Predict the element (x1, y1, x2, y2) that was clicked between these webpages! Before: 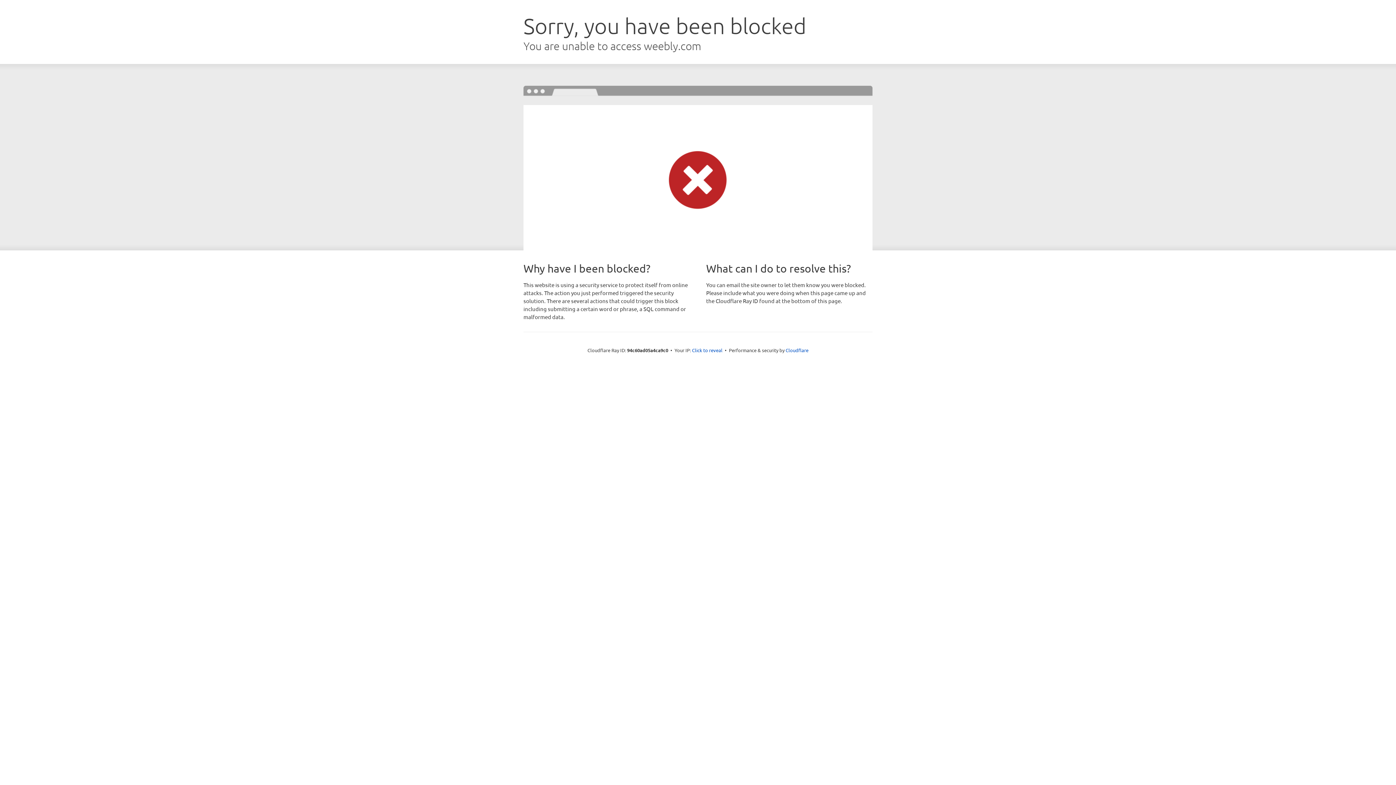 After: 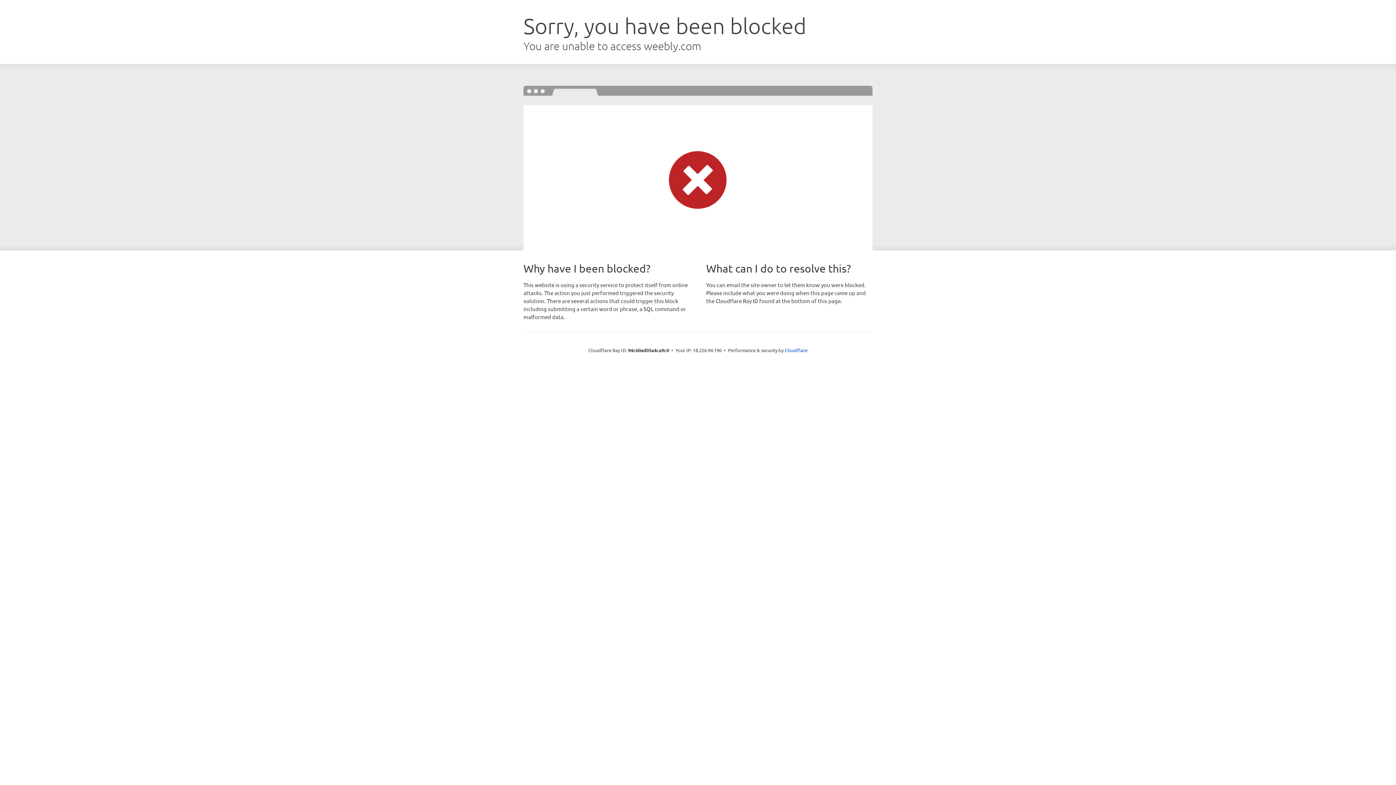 Action: label: Click to reveal bbox: (692, 346, 722, 353)